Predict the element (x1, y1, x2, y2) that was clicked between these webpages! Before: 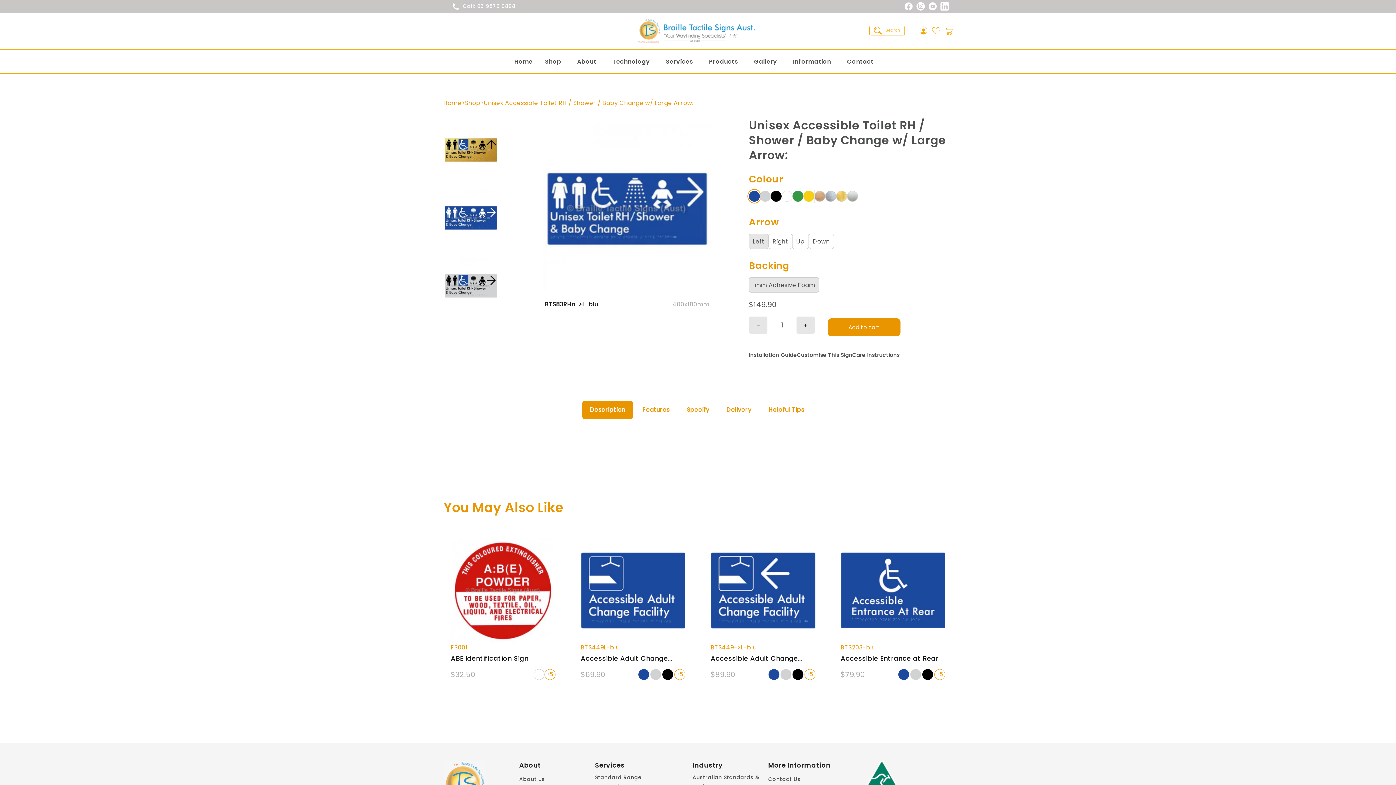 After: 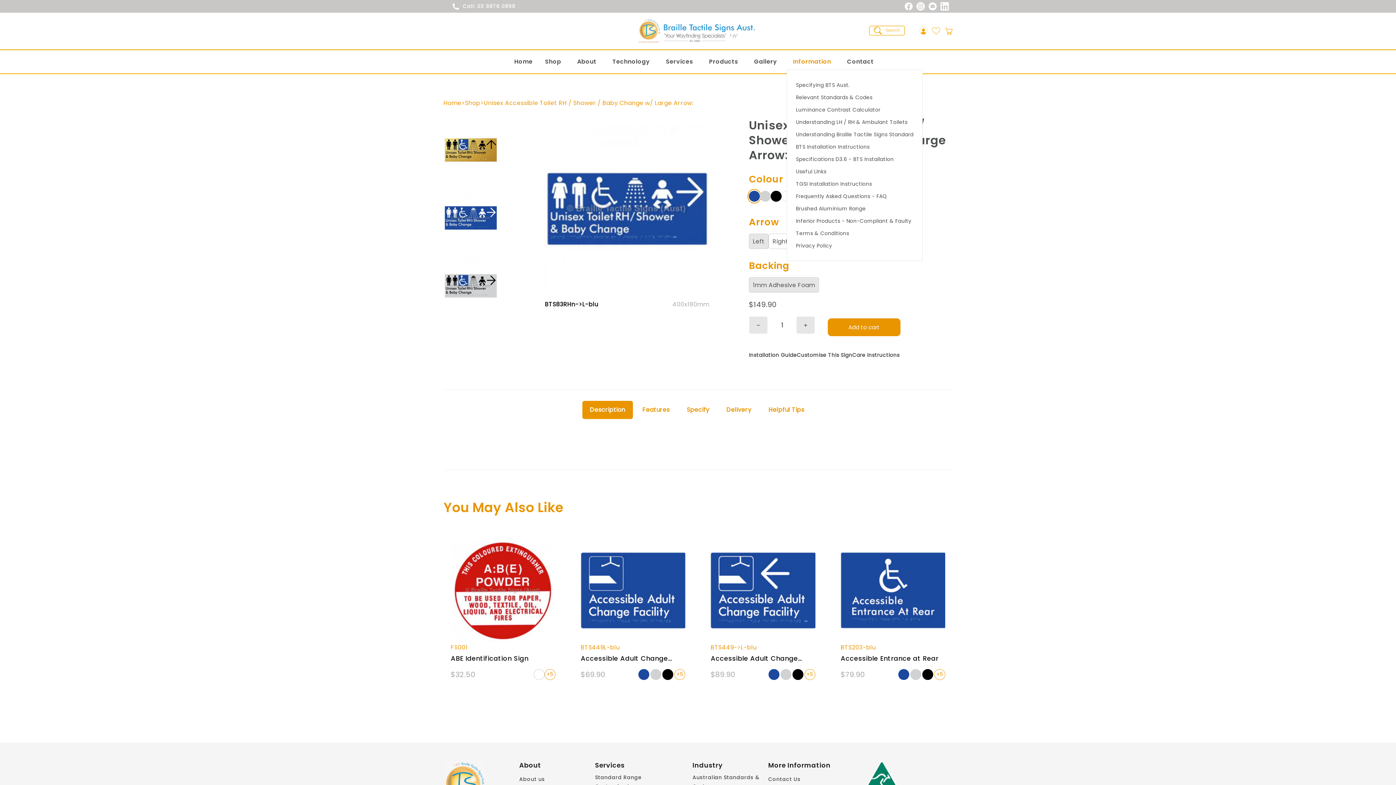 Action: label: Information bbox: (787, 53, 841, 69)